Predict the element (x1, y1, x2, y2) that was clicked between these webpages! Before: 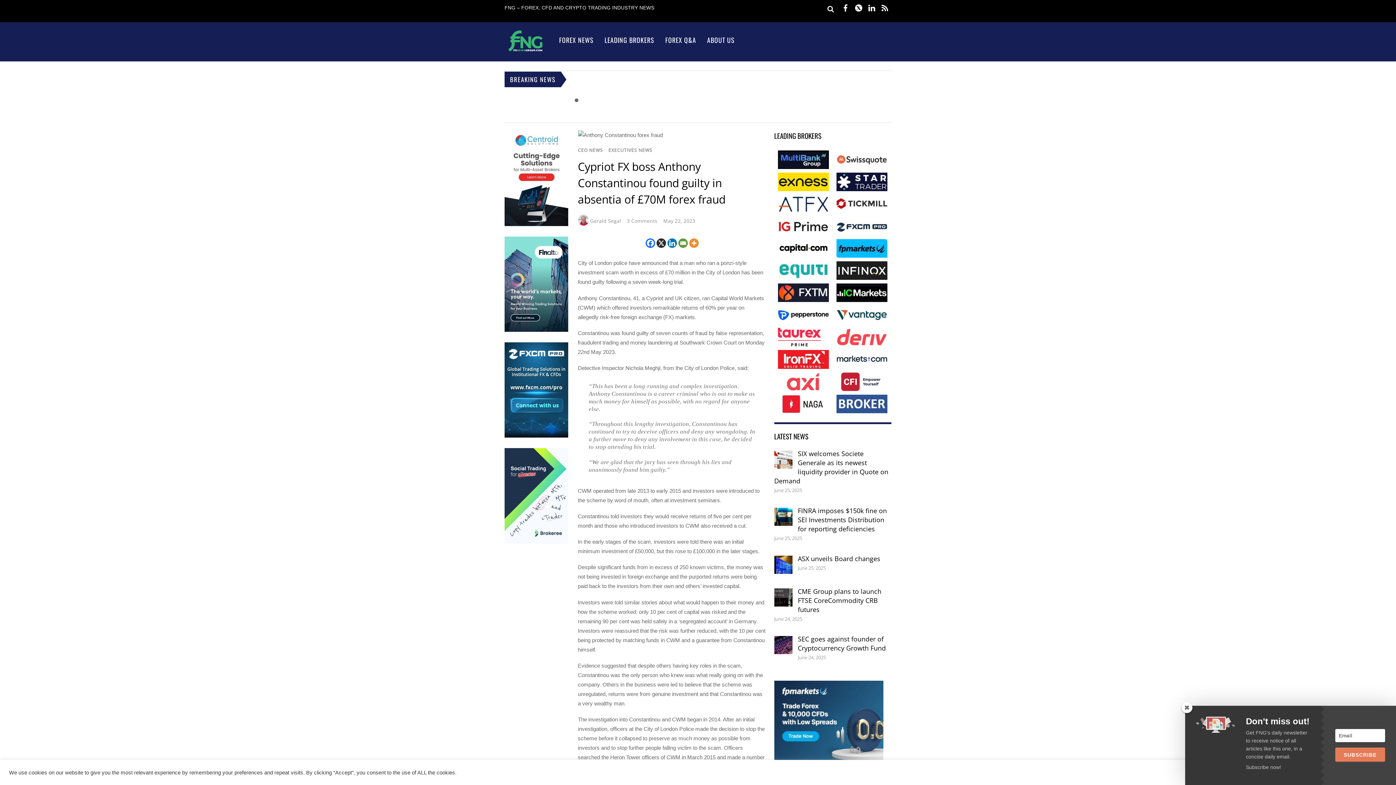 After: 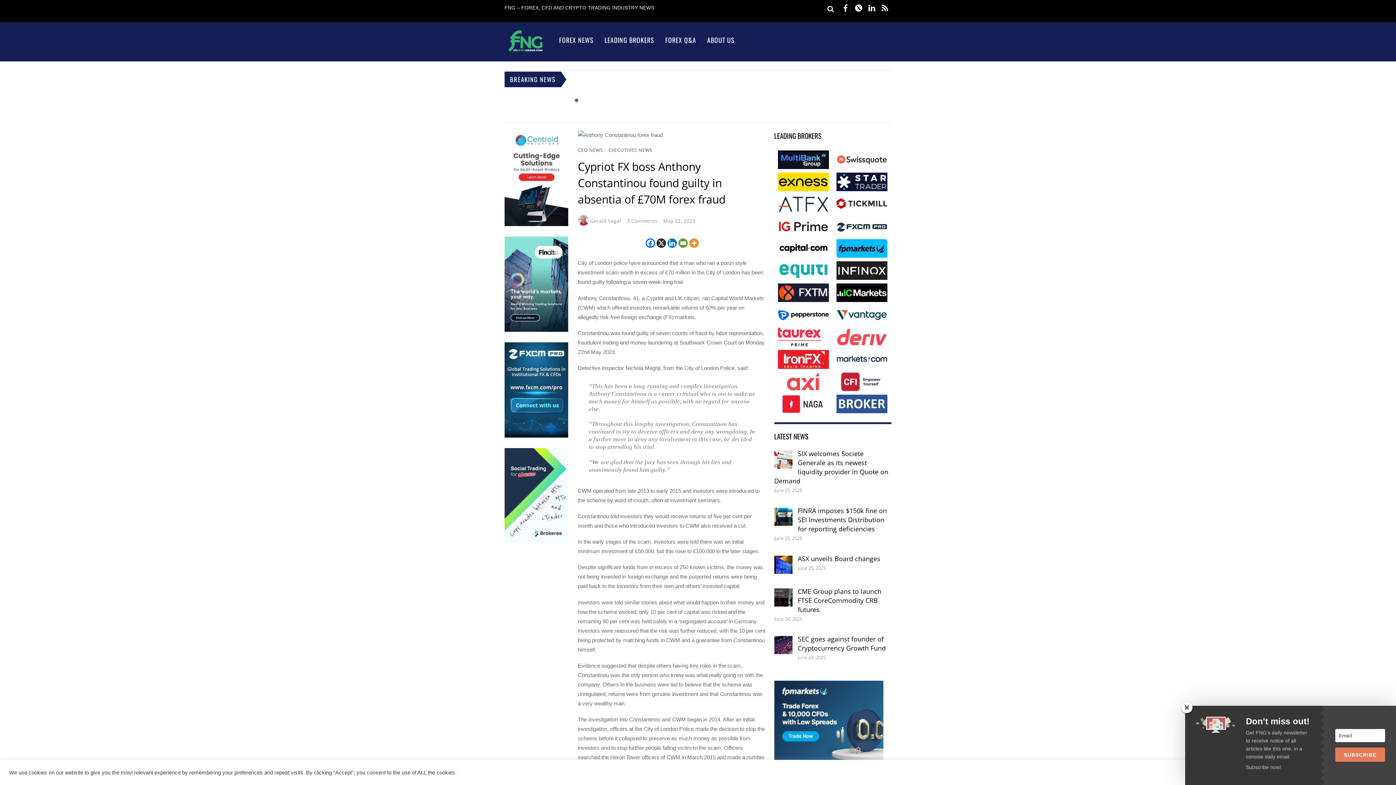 Action: bbox: (836, 174, 887, 180)